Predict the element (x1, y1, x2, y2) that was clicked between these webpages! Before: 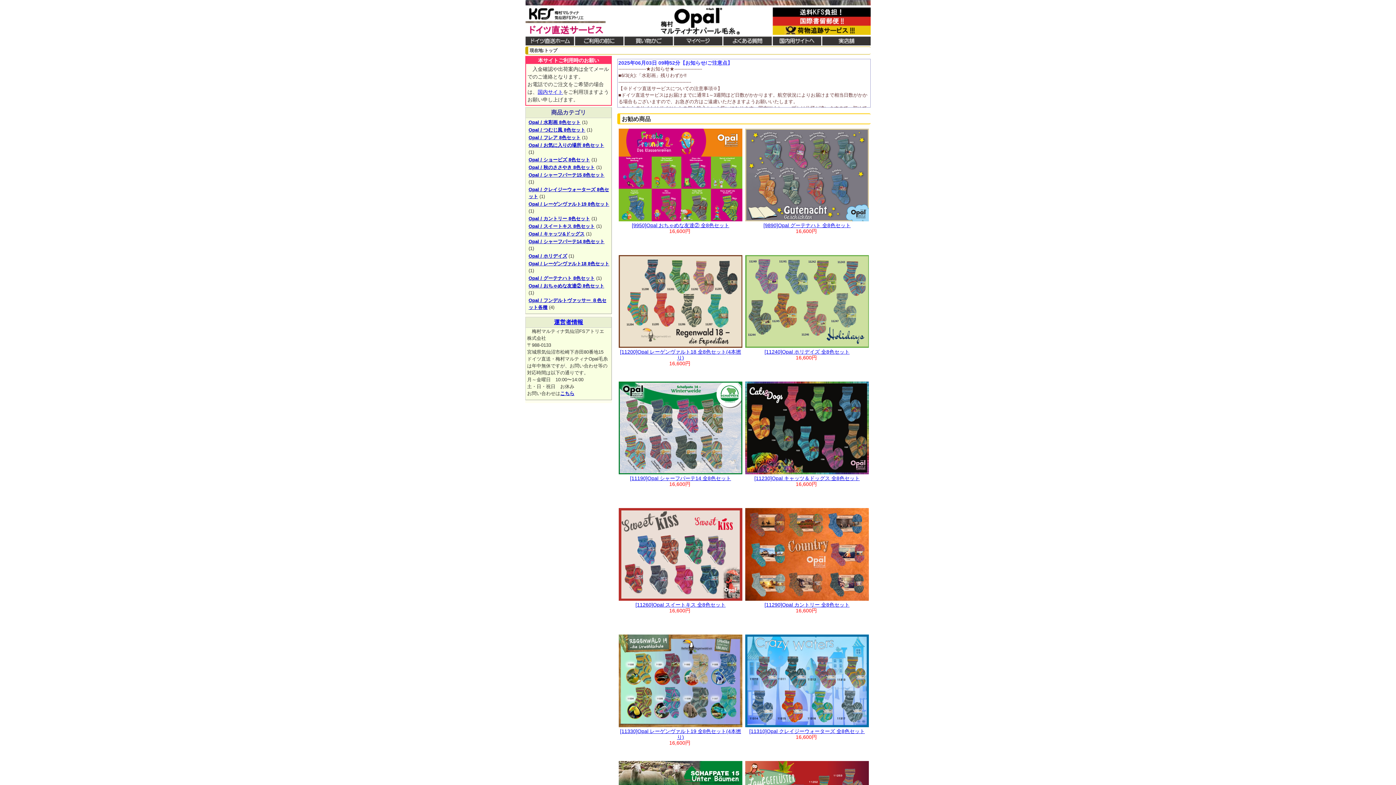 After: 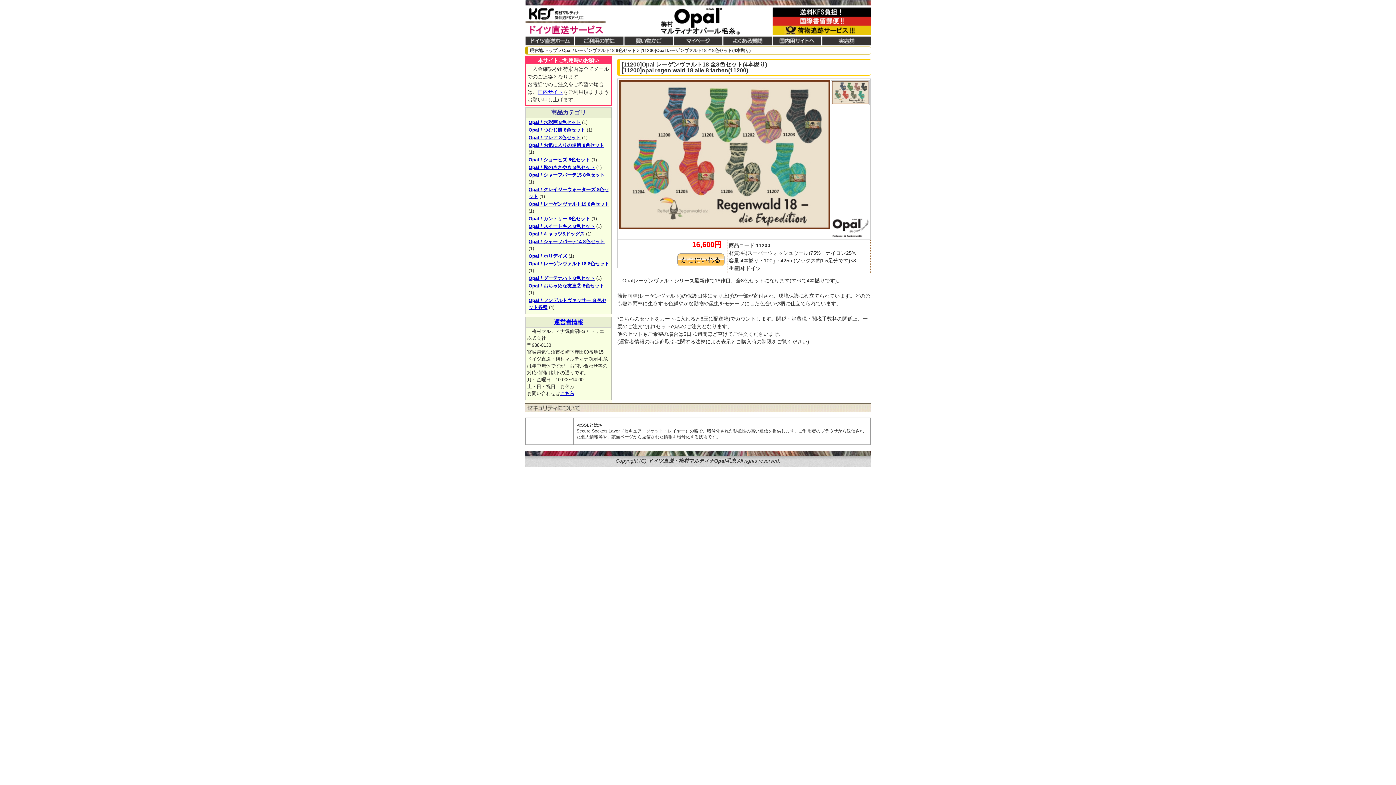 Action: bbox: (618, 343, 742, 360) label: 
[11200]Opal レーゲンヴァルト18 全8色セット(4本撚り)